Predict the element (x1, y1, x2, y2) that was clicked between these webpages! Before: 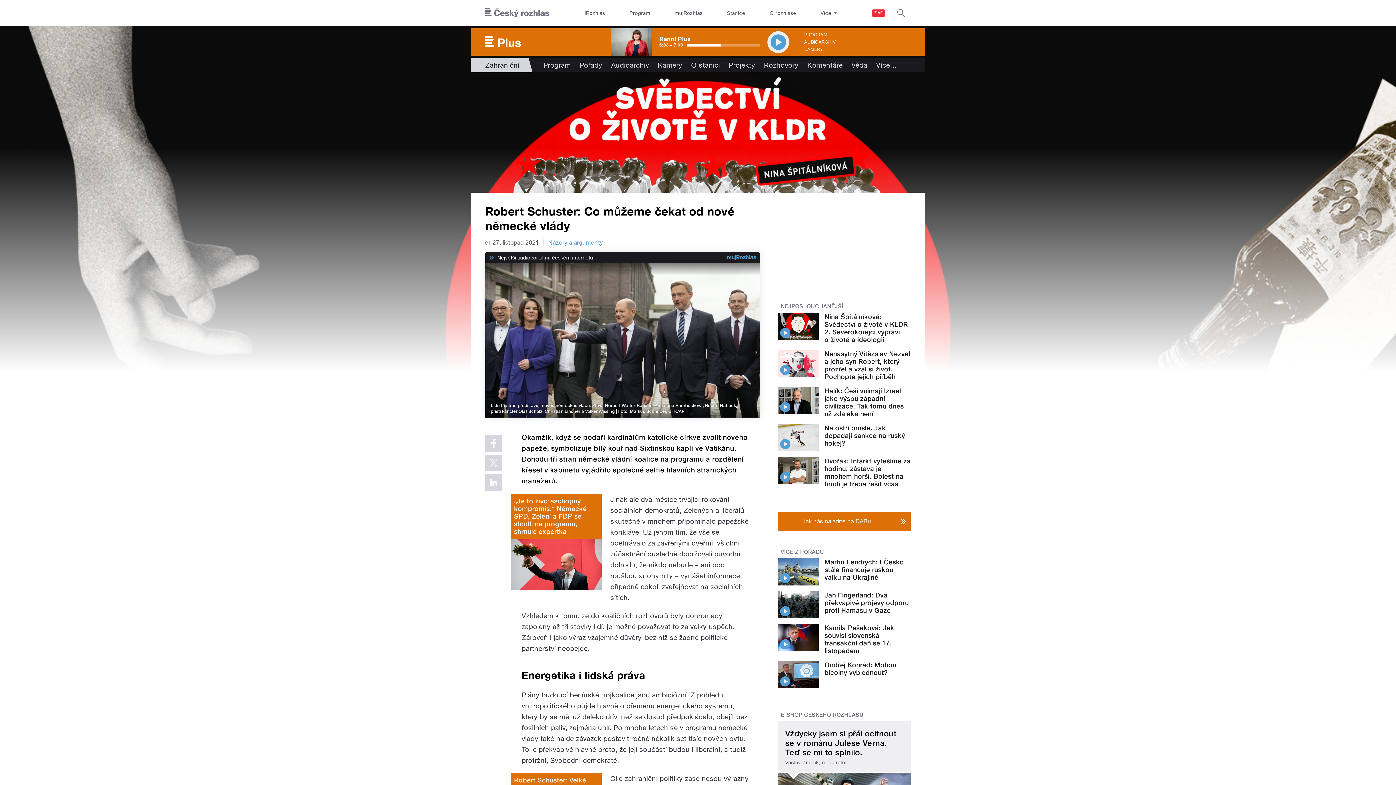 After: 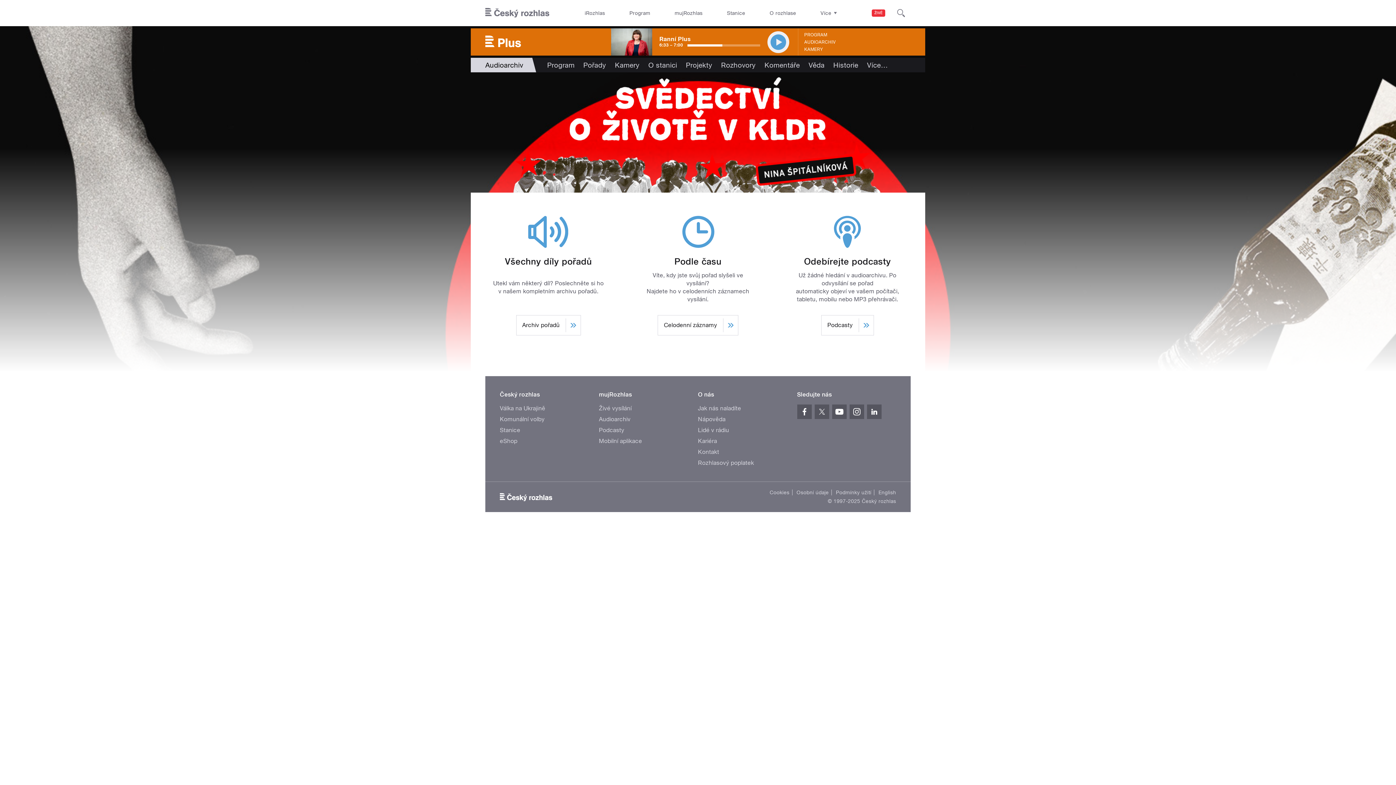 Action: bbox: (804, 38, 835, 45) label: AUDIOARCHIV